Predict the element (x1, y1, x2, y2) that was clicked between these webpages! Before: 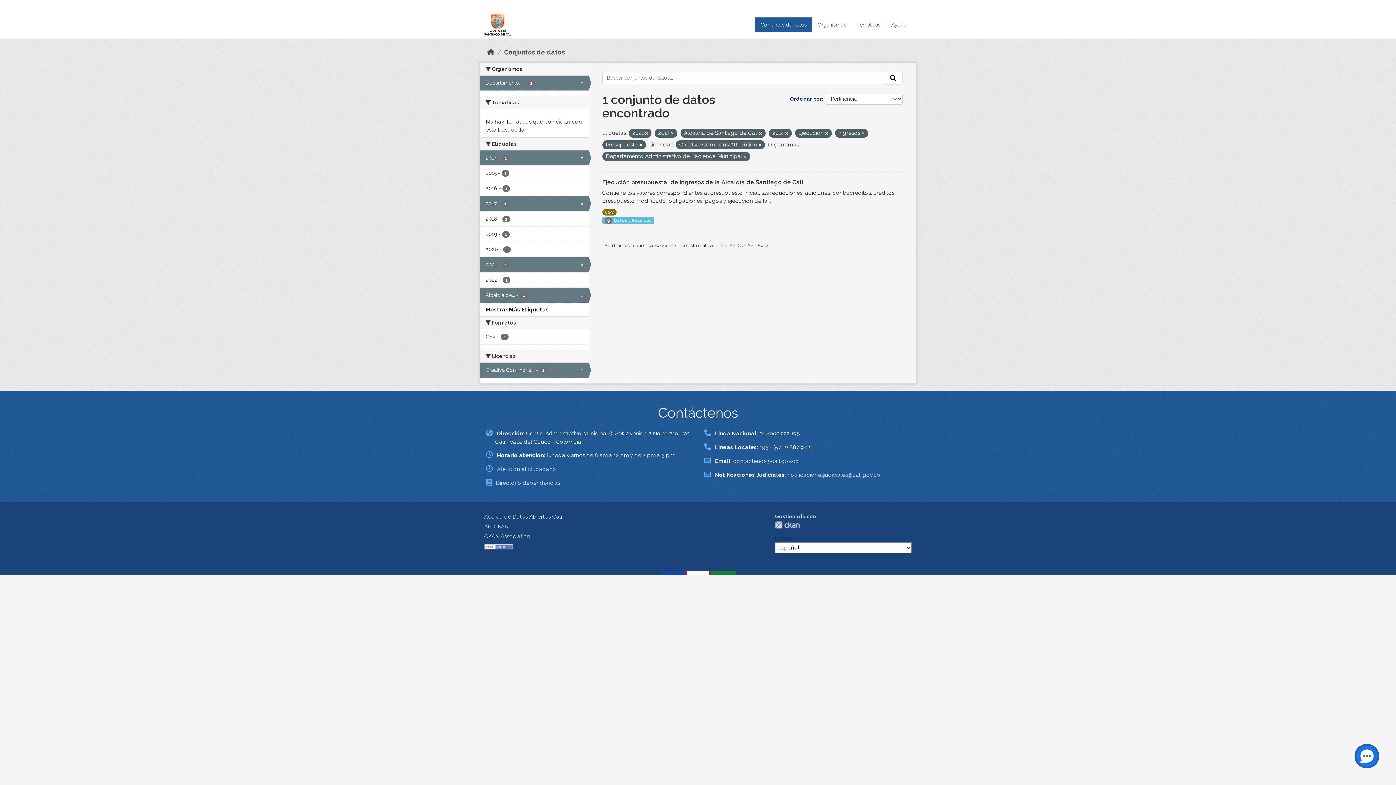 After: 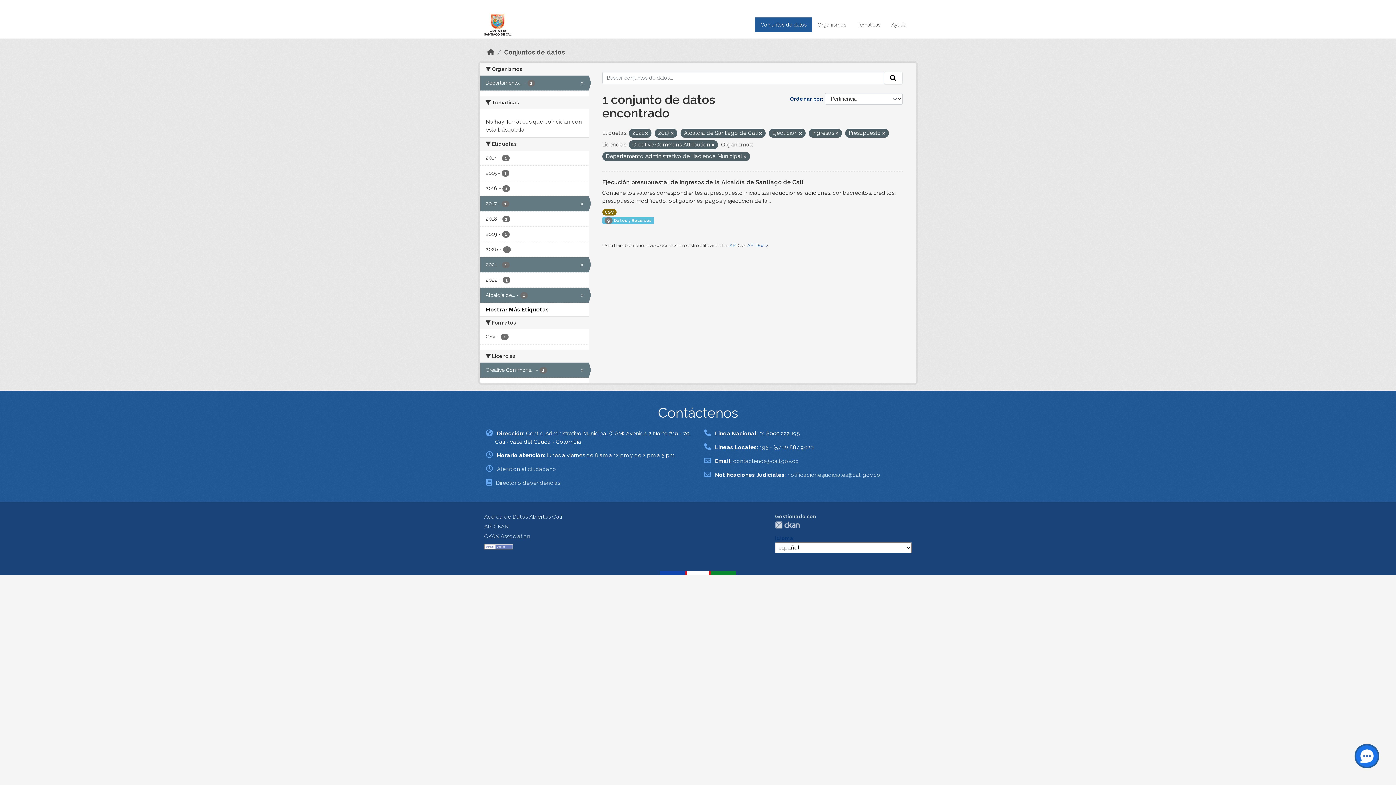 Action: bbox: (480, 150, 588, 165) label: 2014 - 1
x